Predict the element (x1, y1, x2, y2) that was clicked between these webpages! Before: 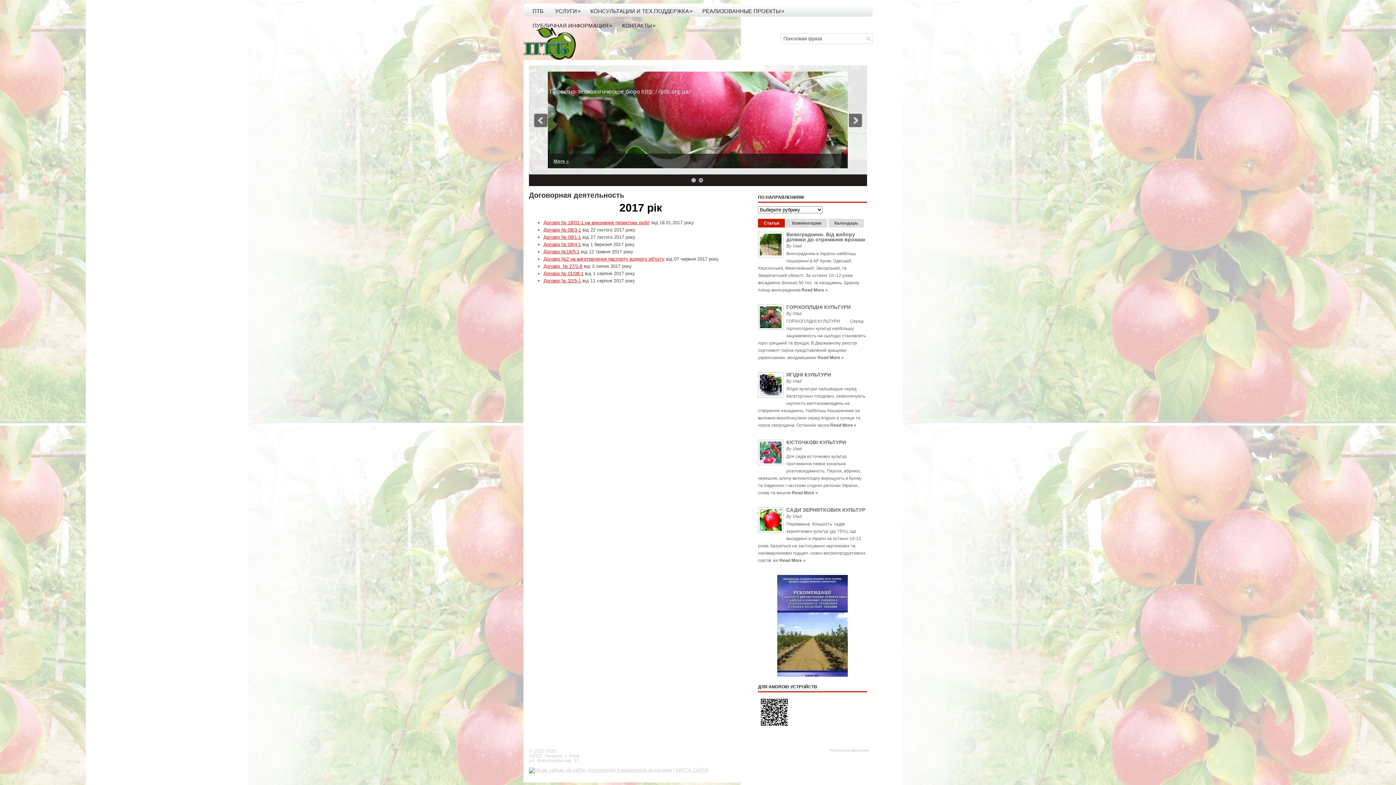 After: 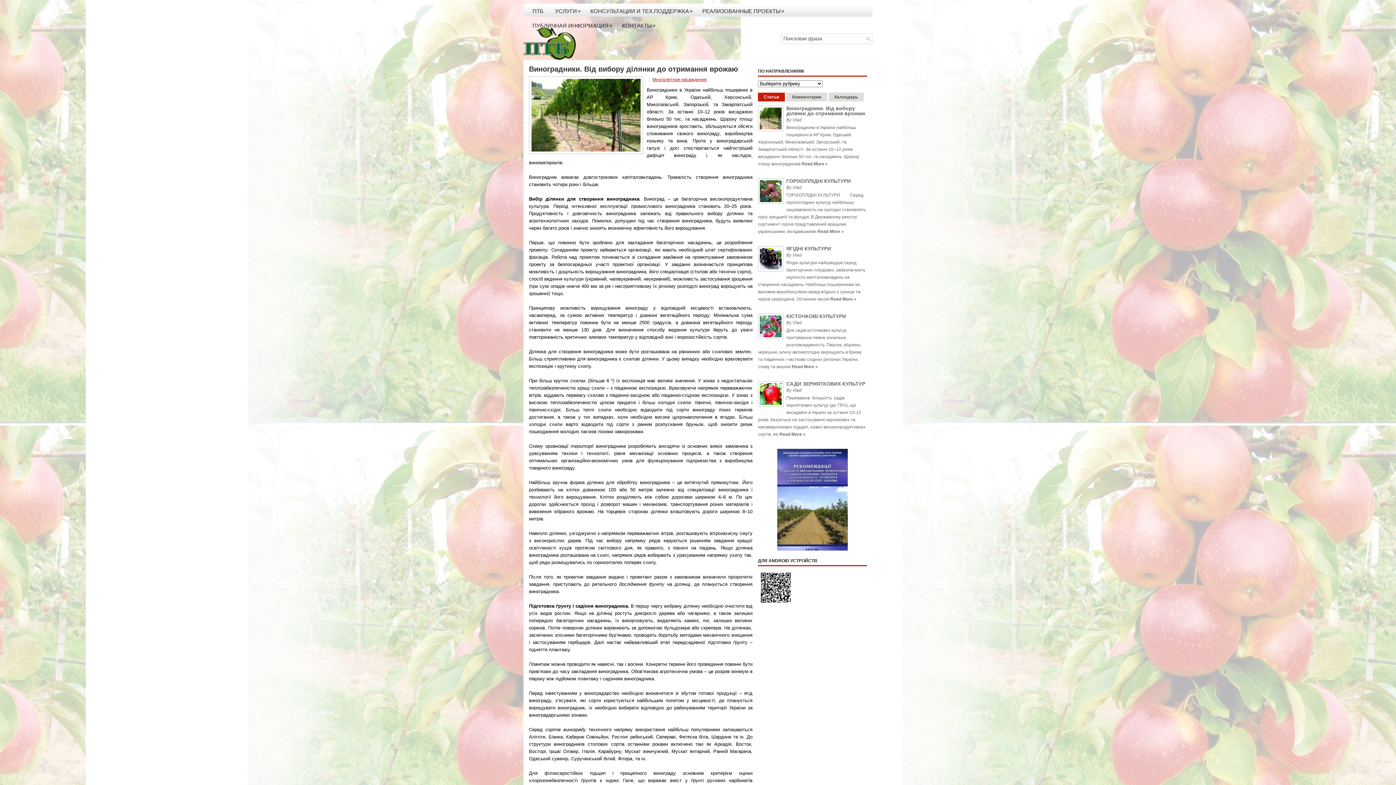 Action: label: Виноградники. Від вибору ділянки до отримання врожаю bbox: (786, 231, 865, 242)